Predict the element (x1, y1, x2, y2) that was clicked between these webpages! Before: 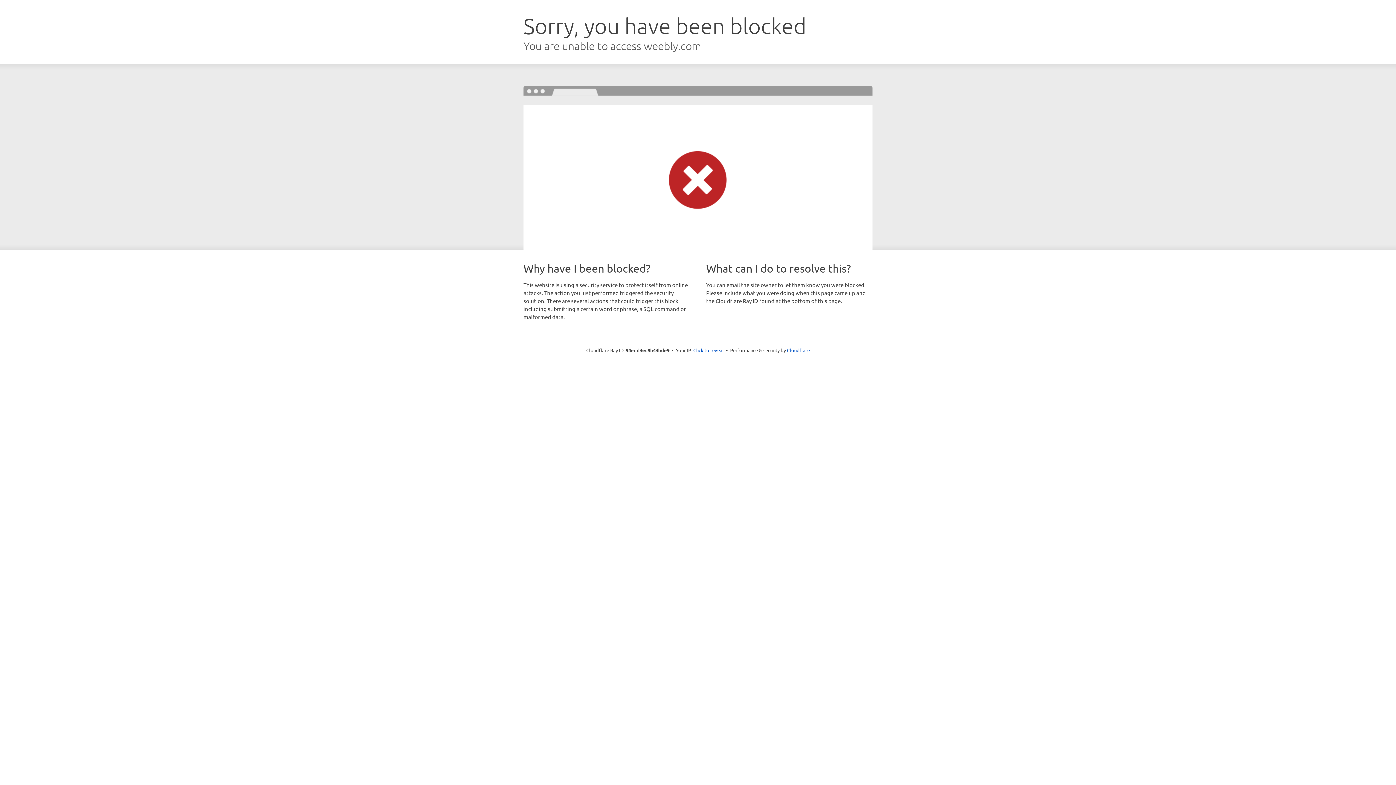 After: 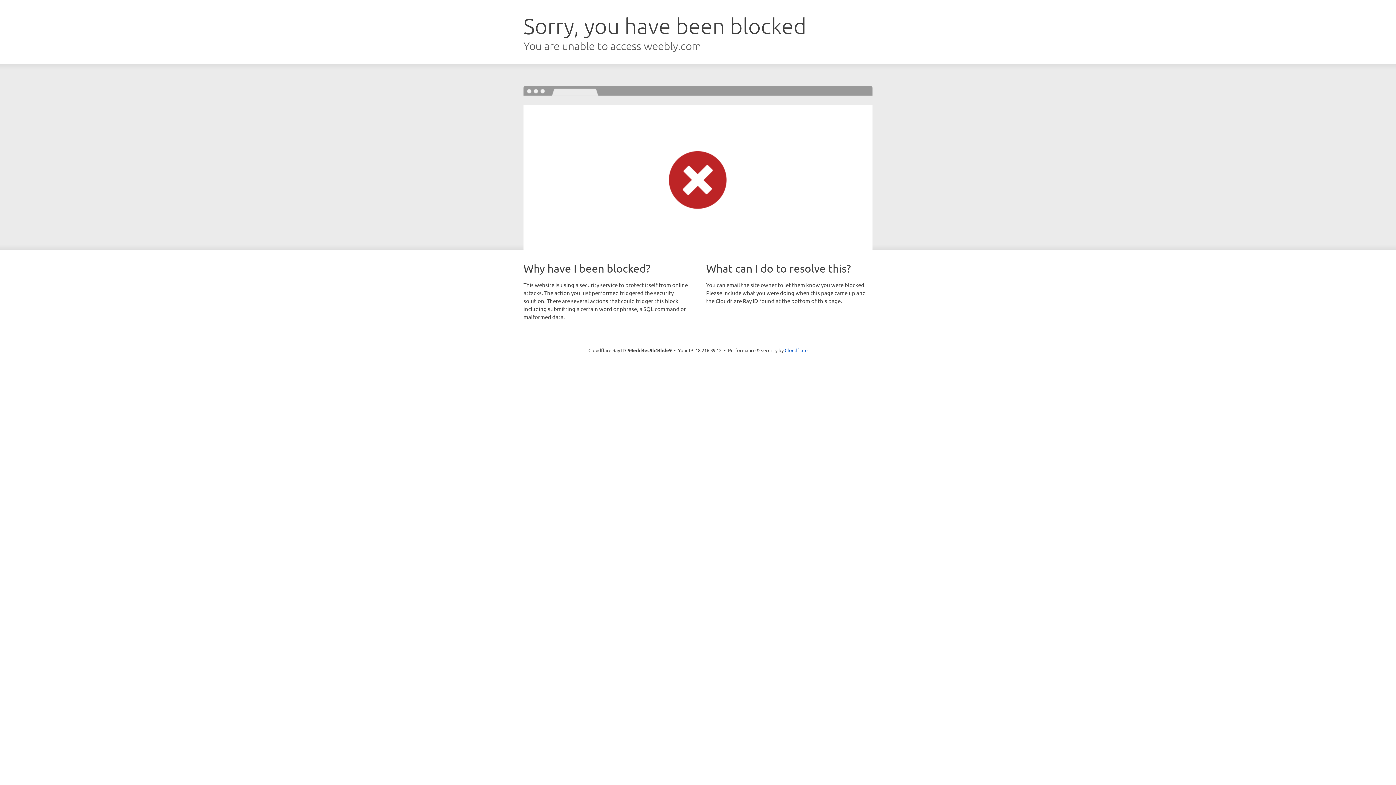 Action: bbox: (693, 346, 724, 353) label: Click to reveal